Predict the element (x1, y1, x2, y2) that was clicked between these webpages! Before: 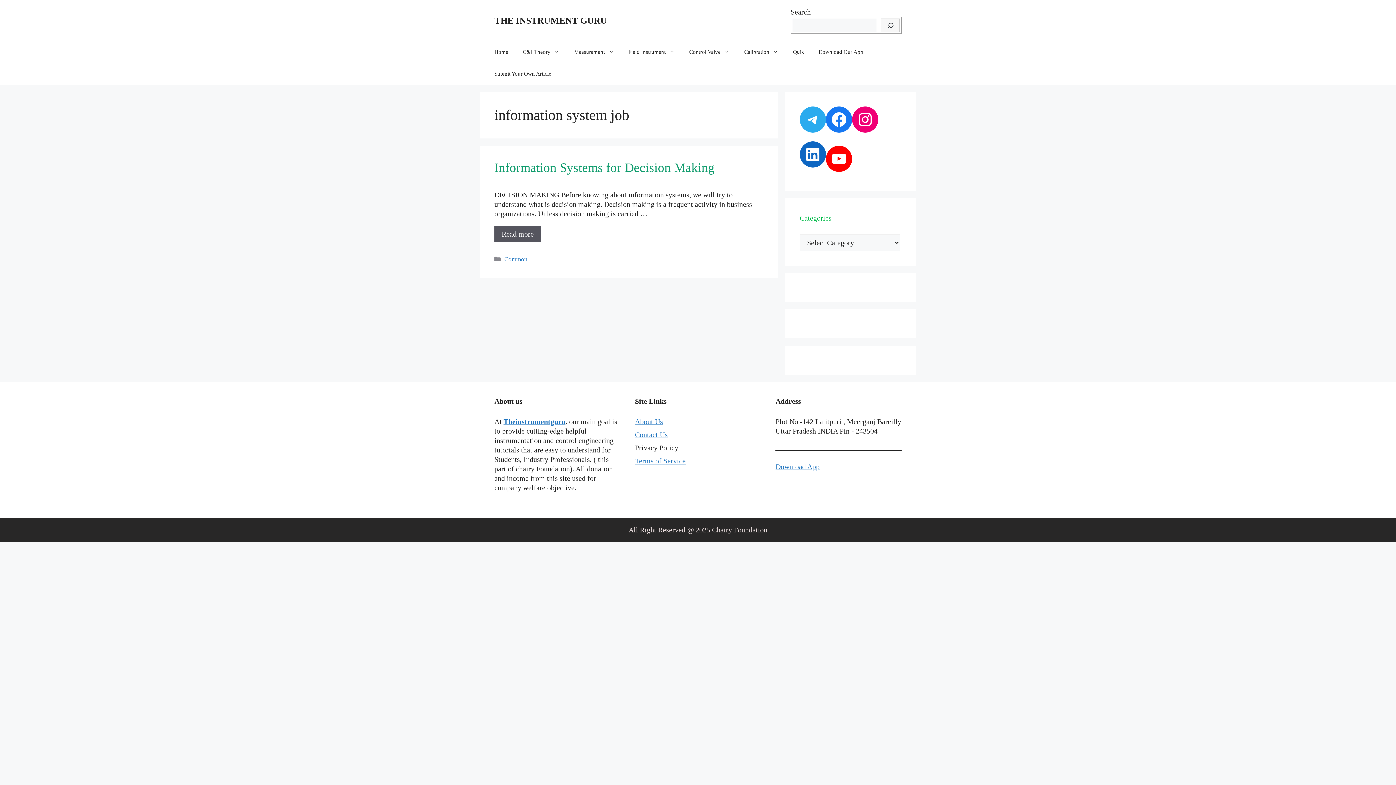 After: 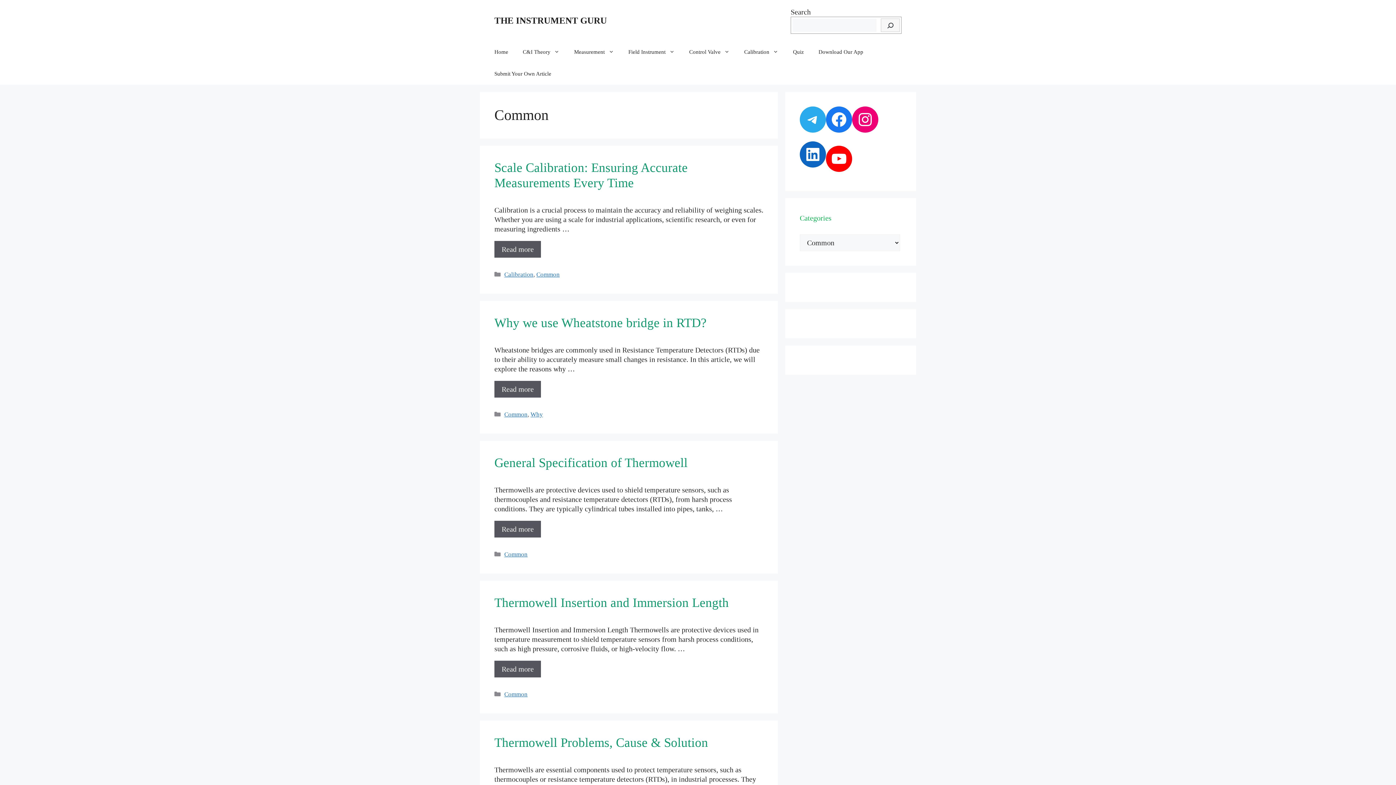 Action: label: Common bbox: (504, 256, 527, 262)